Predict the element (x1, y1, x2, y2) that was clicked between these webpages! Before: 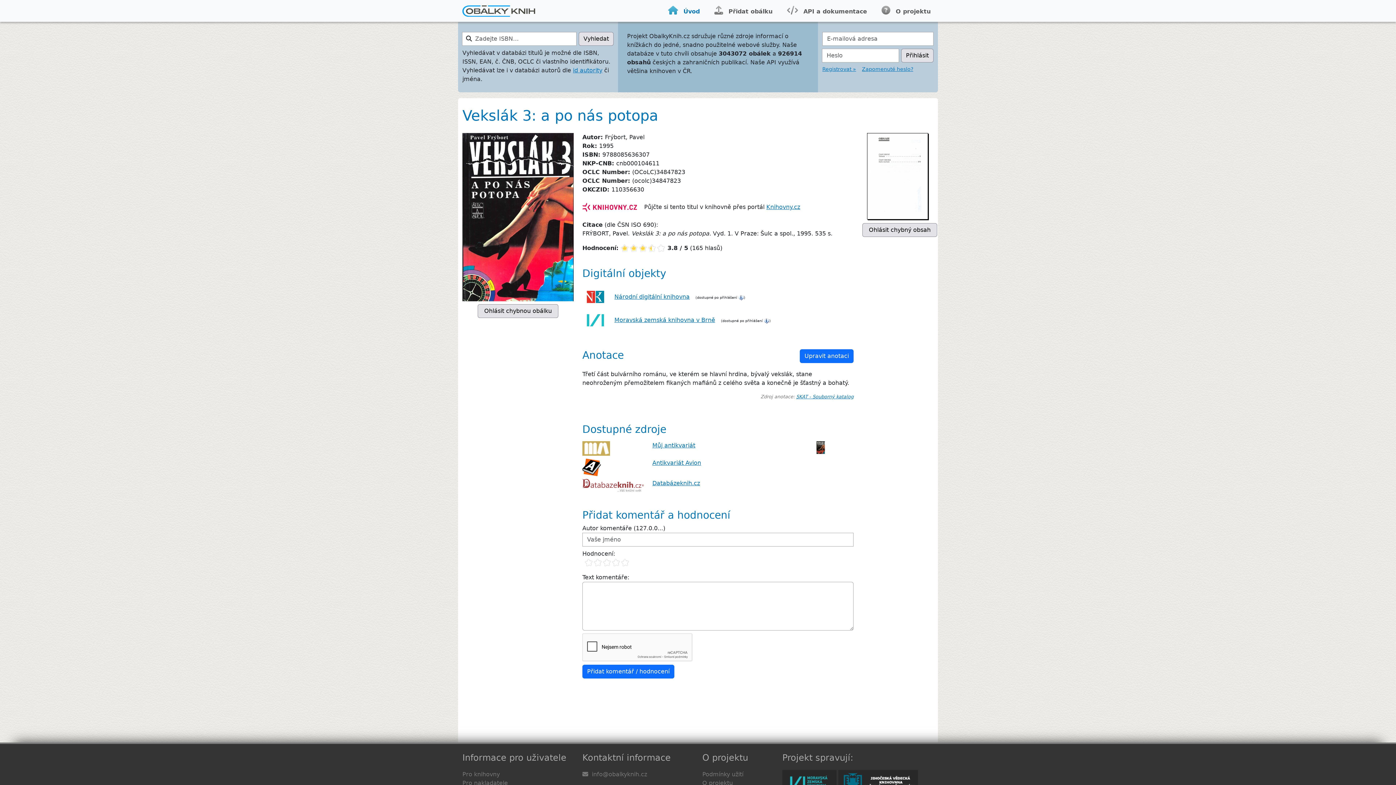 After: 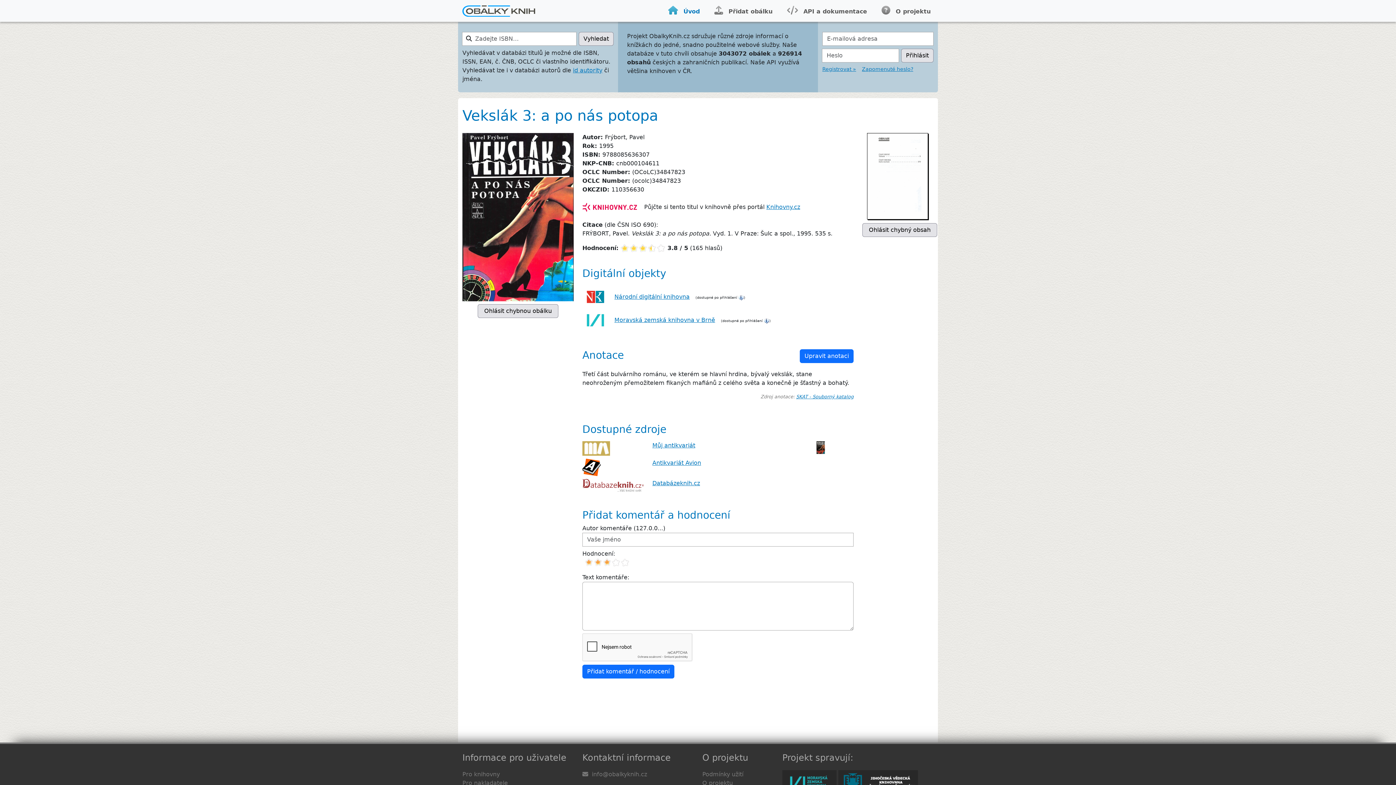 Action: label: 3 bbox: (602, 558, 611, 567)